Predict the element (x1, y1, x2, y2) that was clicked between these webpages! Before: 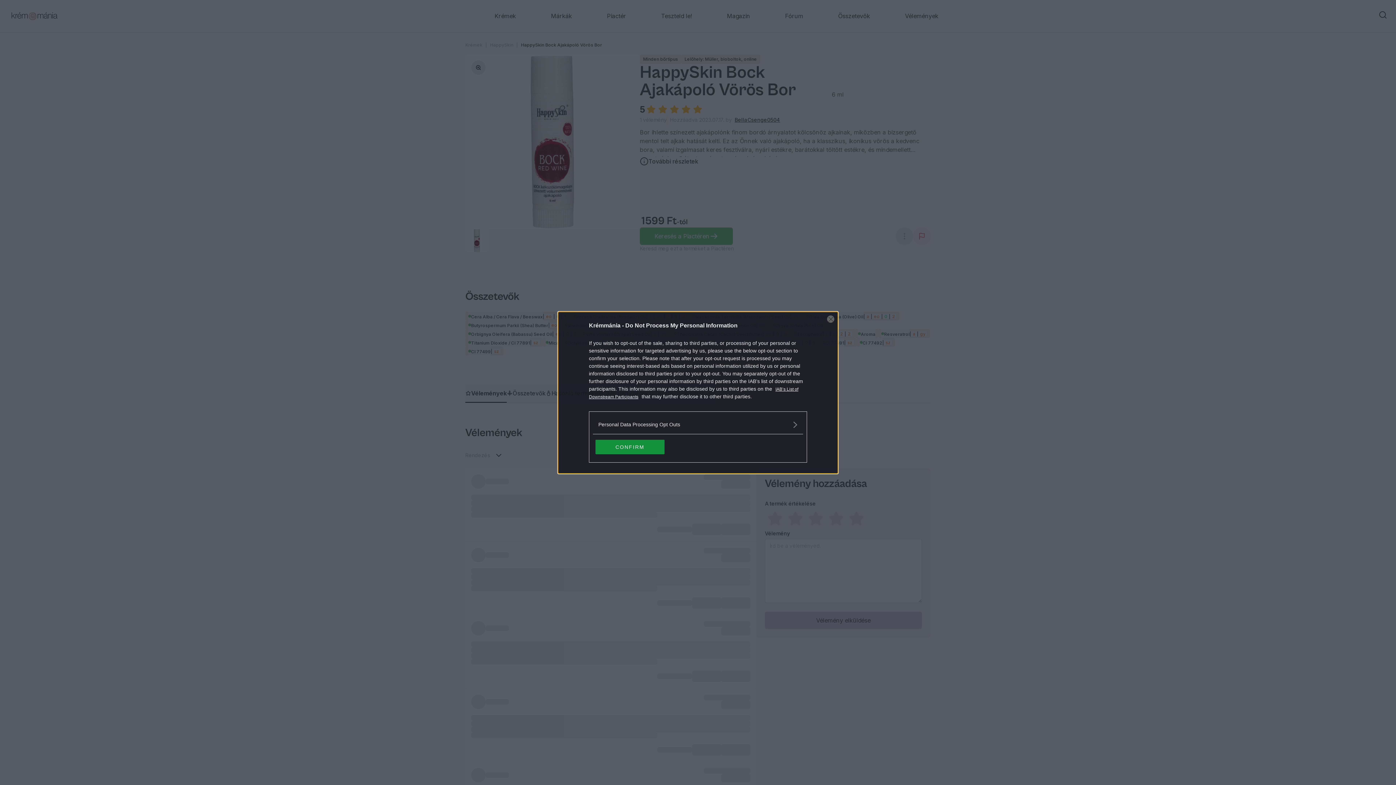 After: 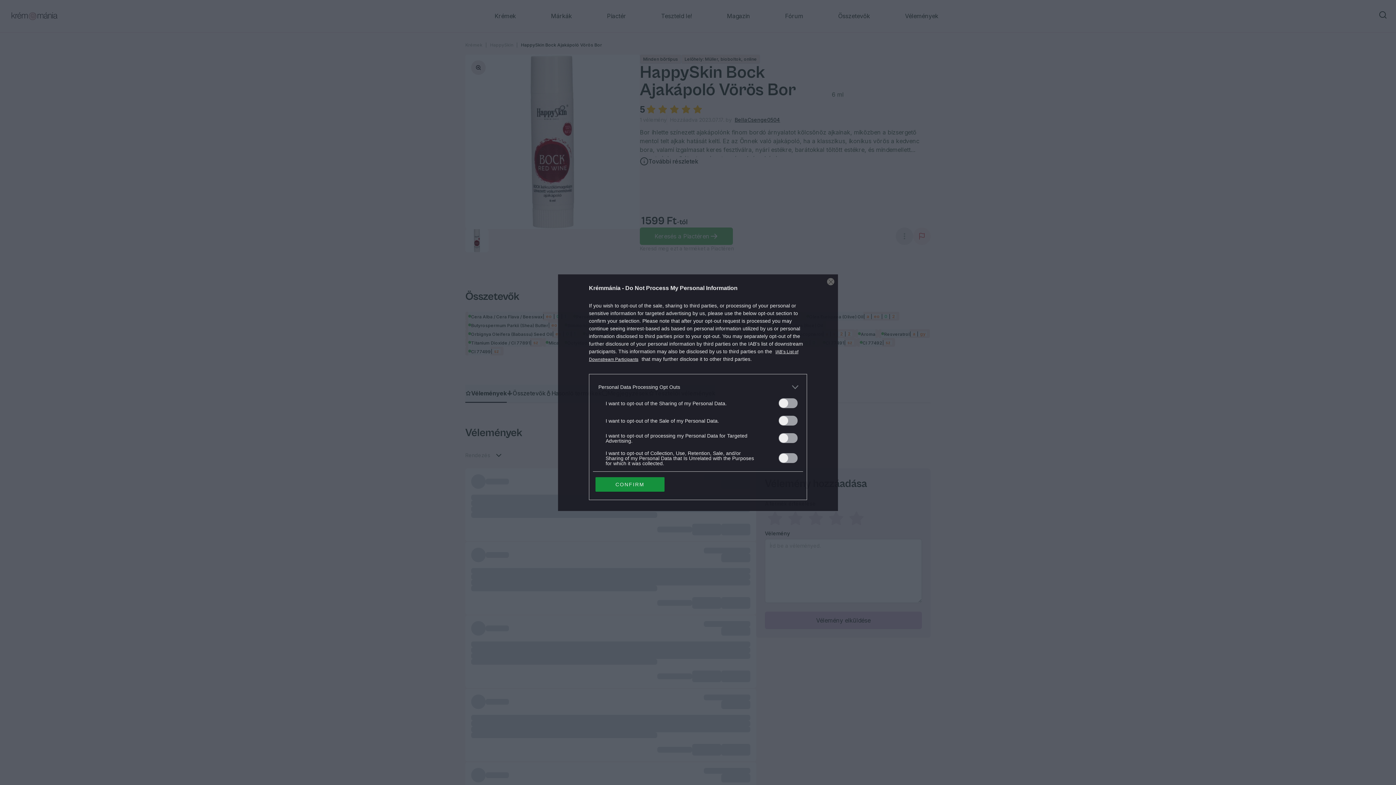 Action: bbox: (598, 420, 797, 428) label: Opt-Outs